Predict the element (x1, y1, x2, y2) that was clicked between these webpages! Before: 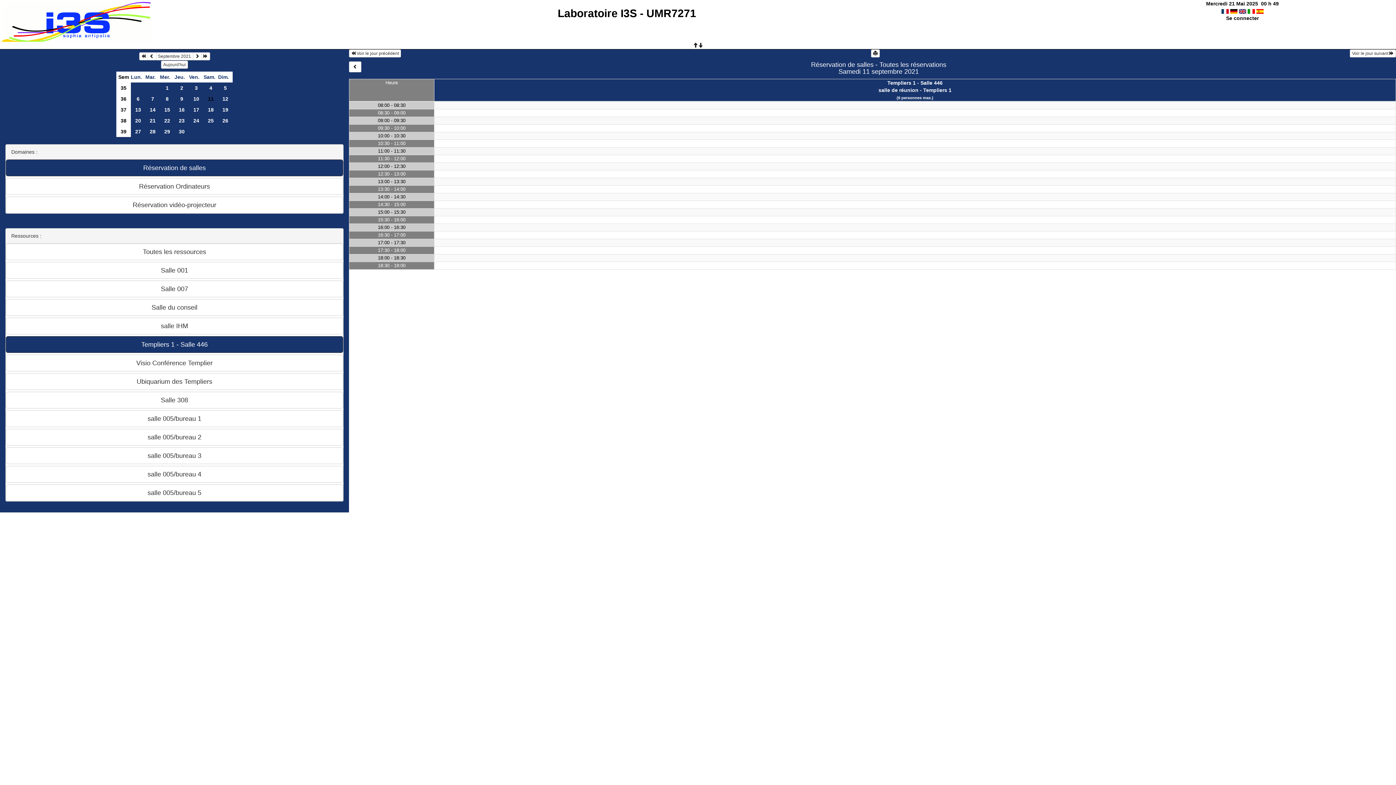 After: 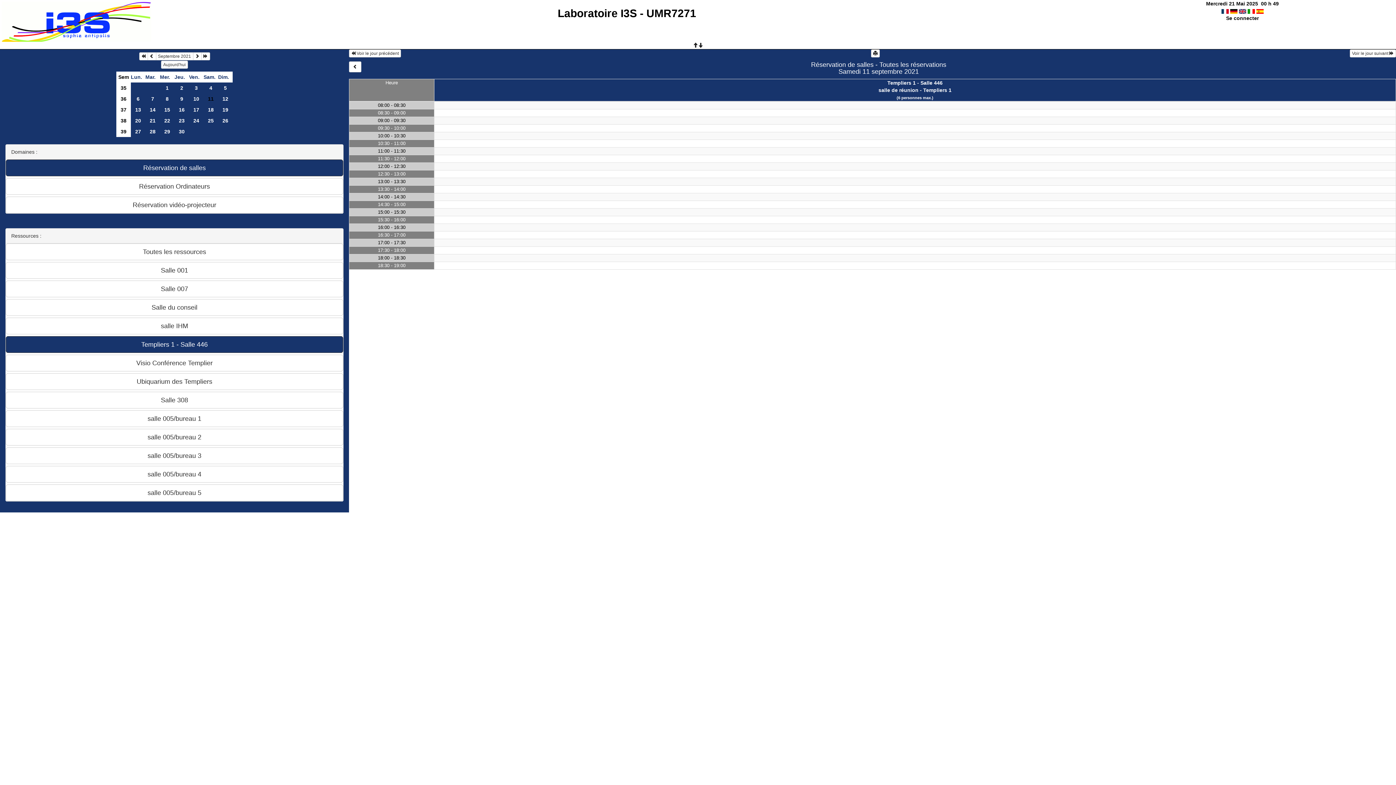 Action: bbox: (203, 93, 218, 104) label: 11